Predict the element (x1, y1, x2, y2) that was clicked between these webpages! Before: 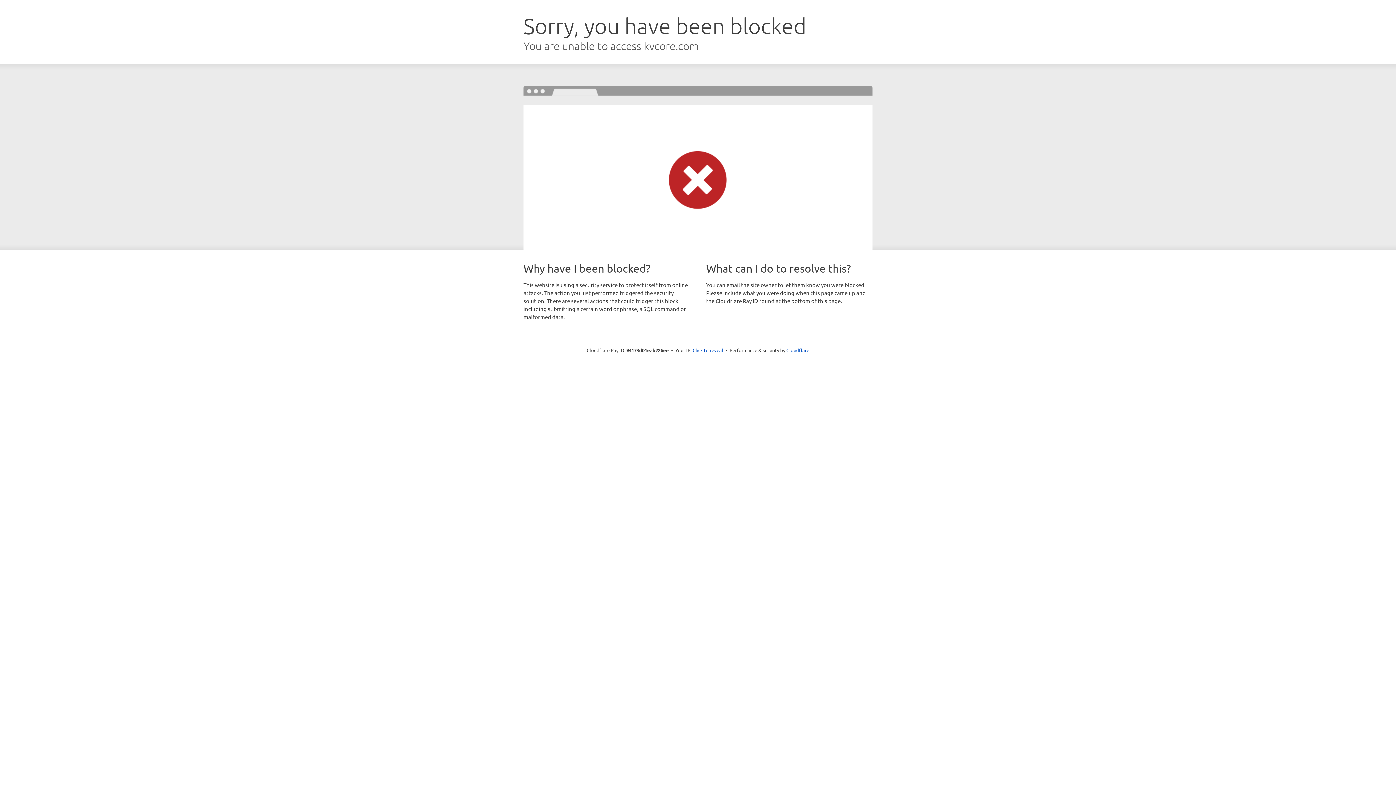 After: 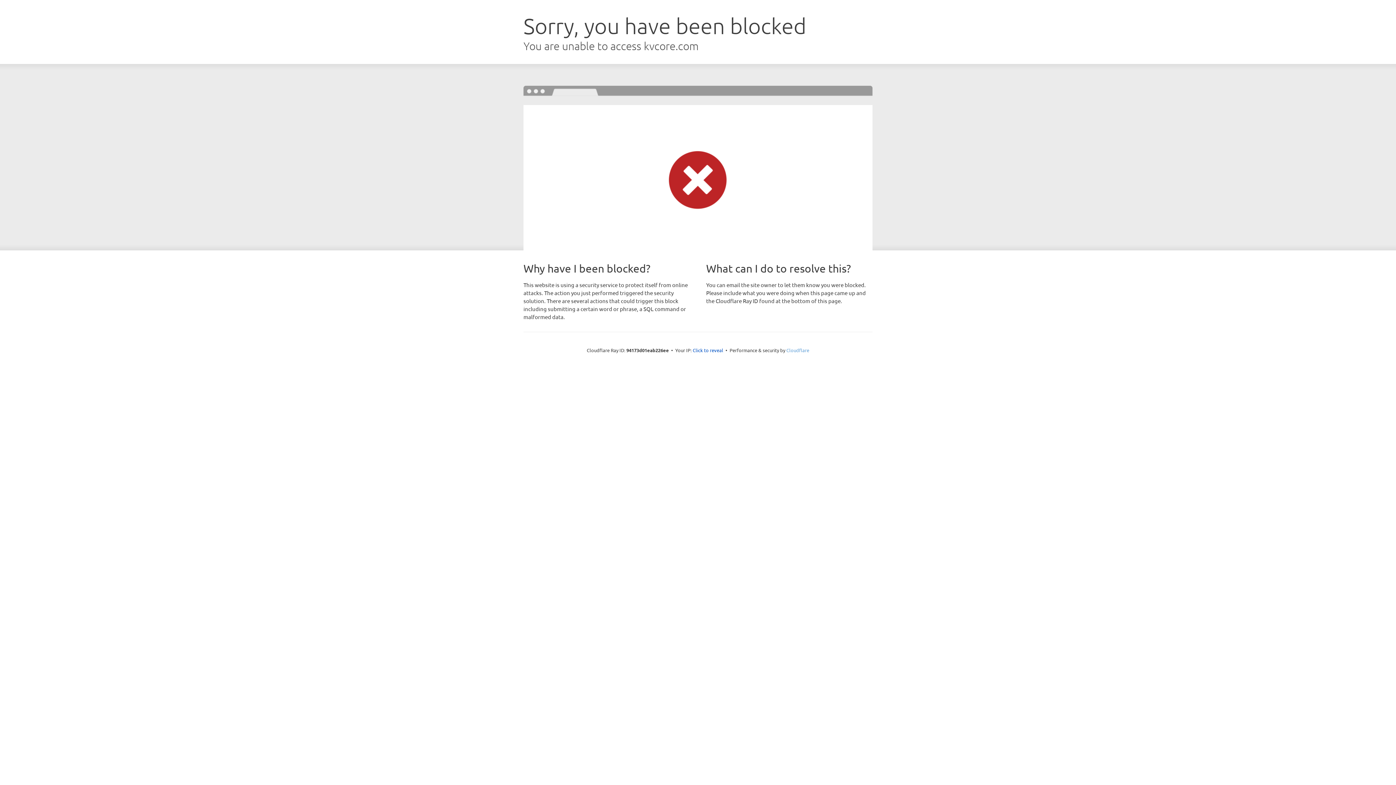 Action: label: Cloudflare bbox: (786, 347, 809, 353)